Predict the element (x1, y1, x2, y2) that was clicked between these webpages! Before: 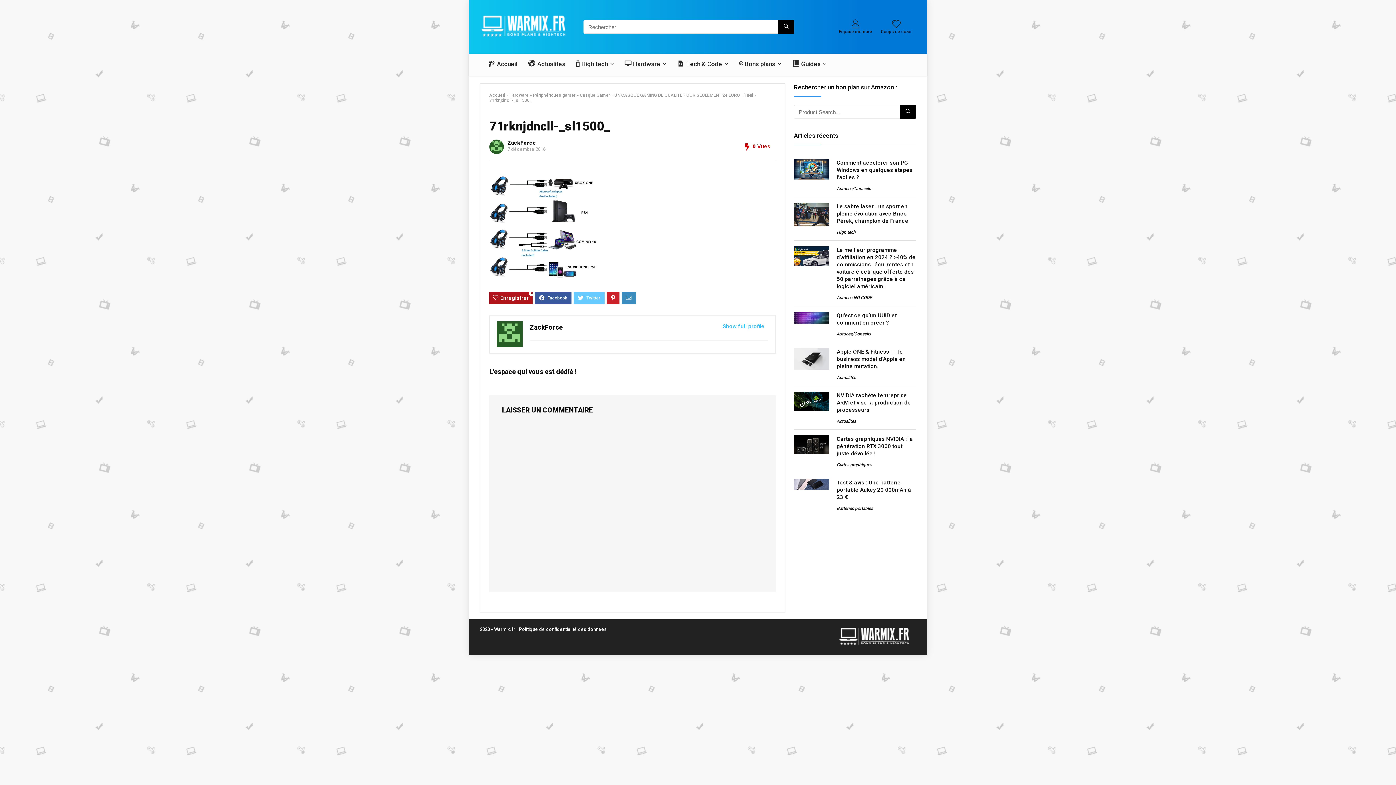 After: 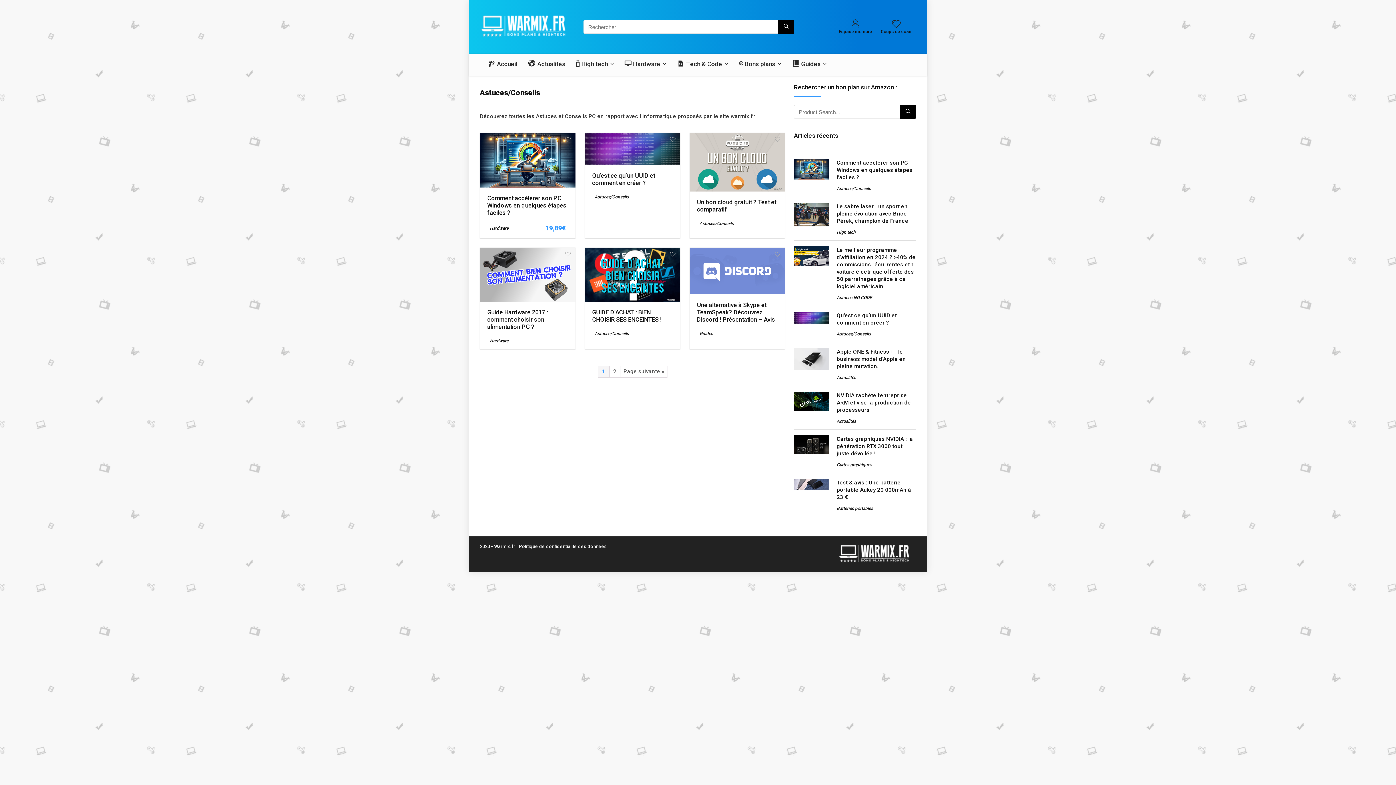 Action: label: Astuces/Conseils bbox: (836, 331, 871, 336)